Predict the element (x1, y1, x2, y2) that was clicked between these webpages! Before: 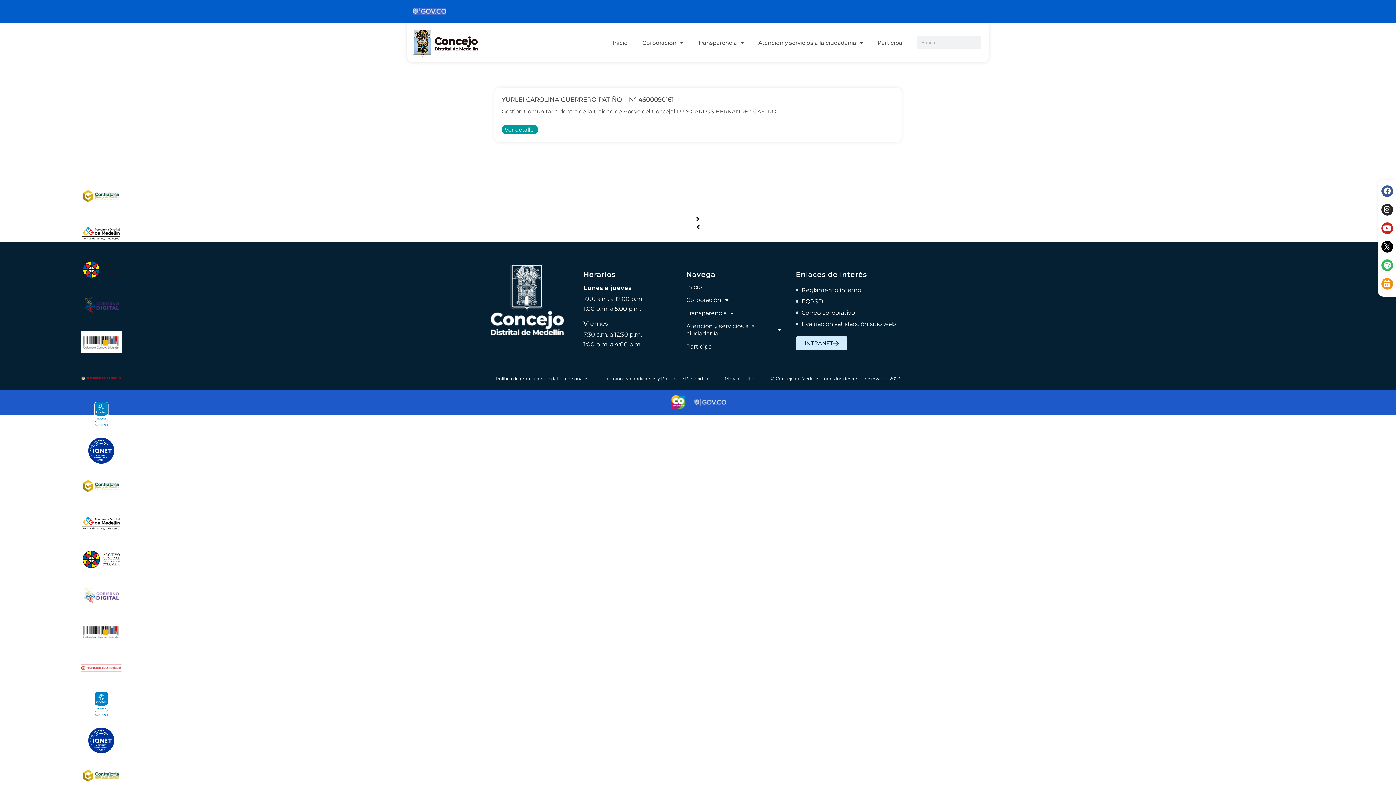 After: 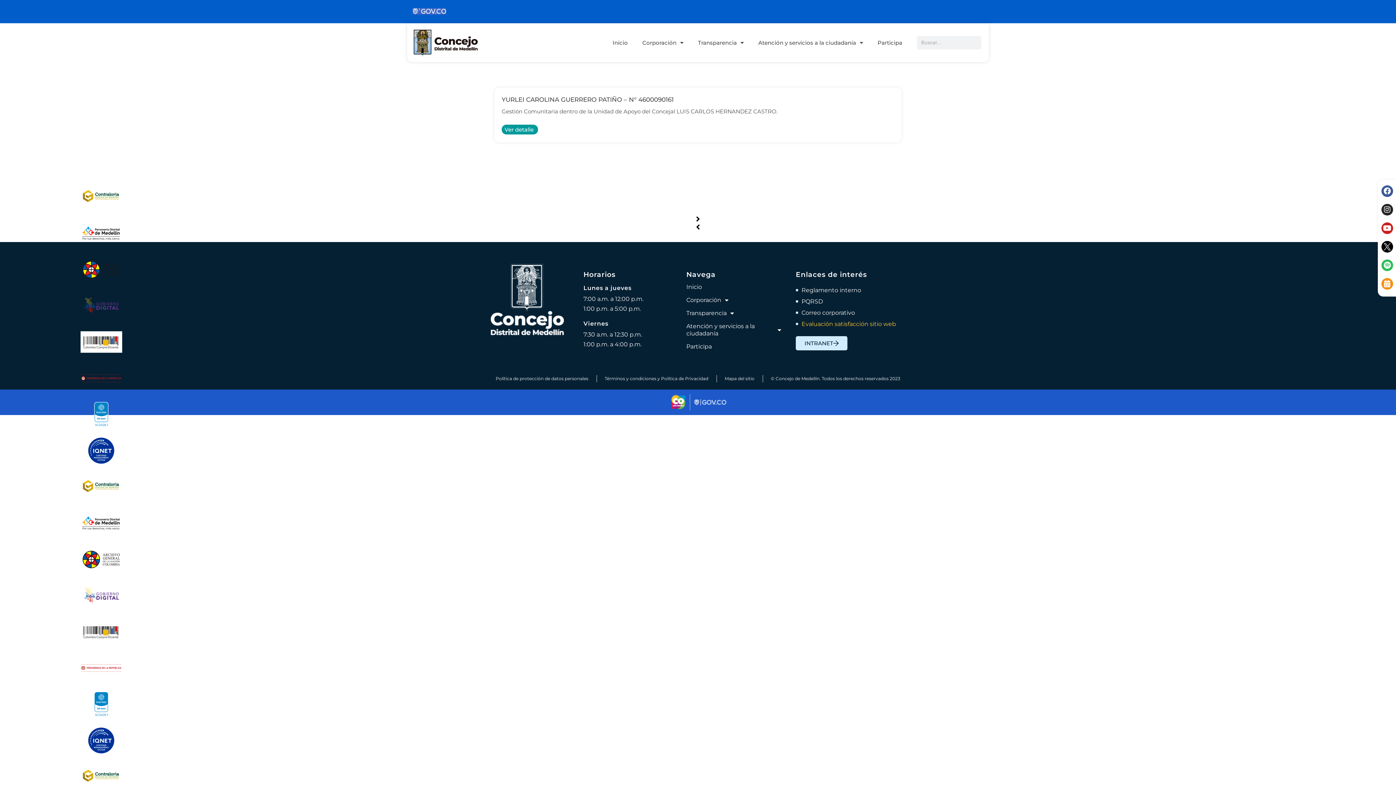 Action: bbox: (795, 319, 898, 329) label: Evaluación satisfacción sitio web